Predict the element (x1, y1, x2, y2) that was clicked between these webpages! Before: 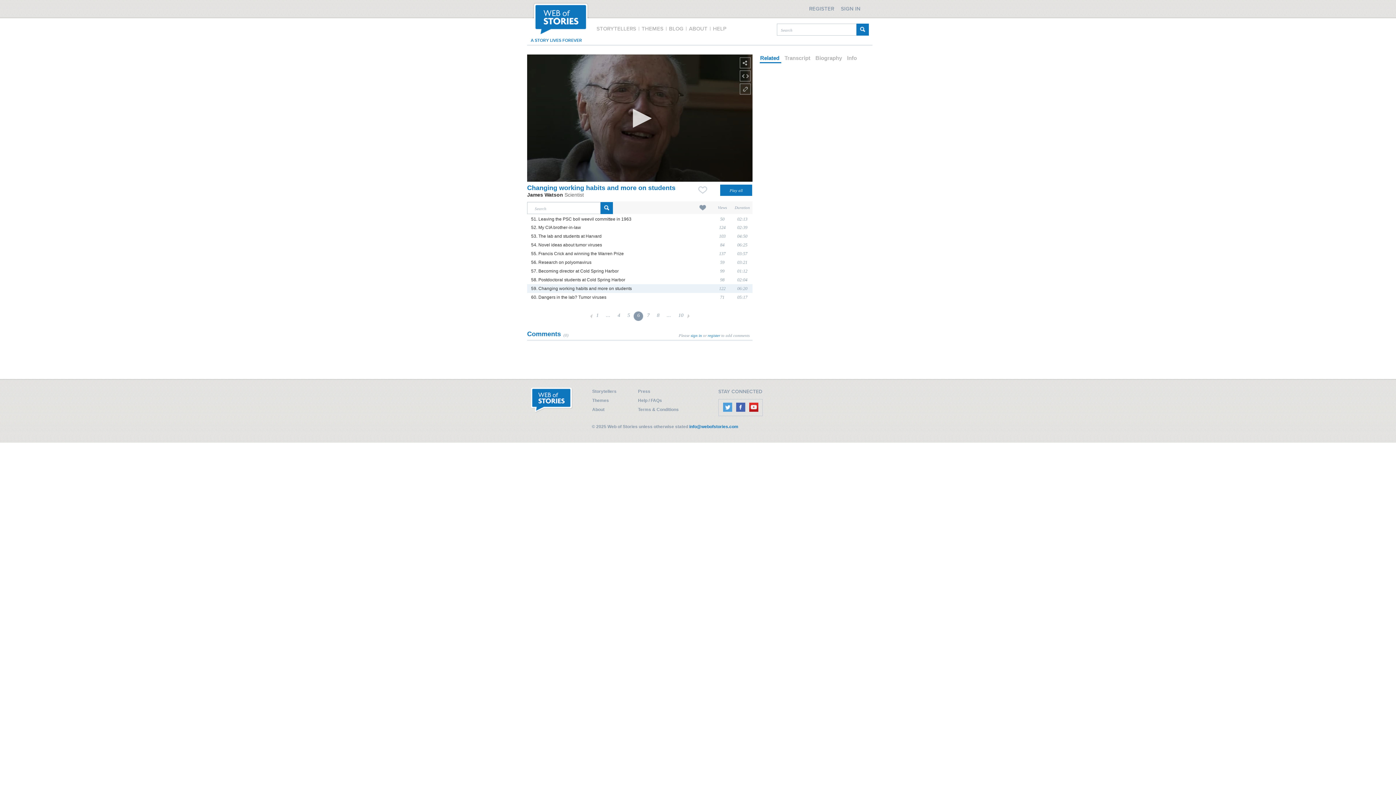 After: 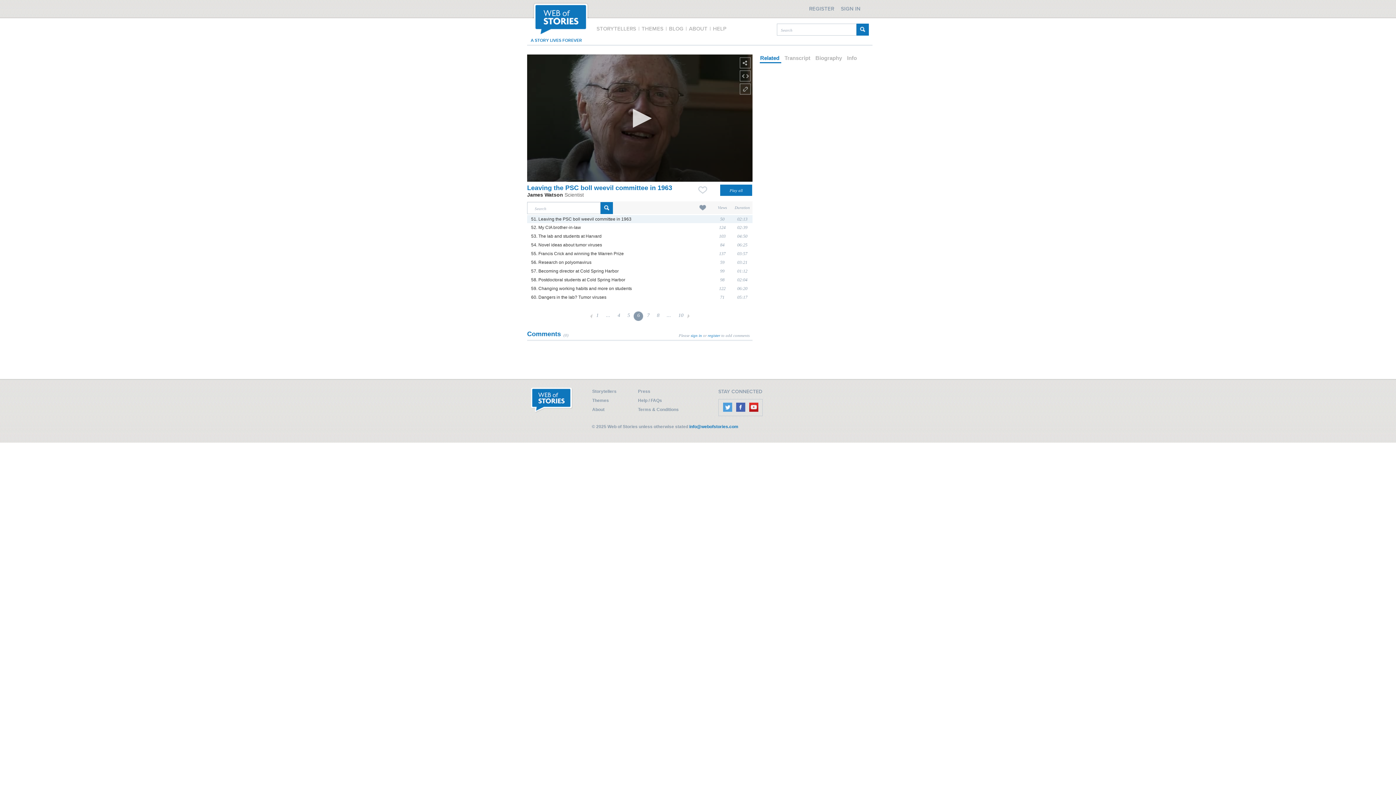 Action: label: 51. Leaving the PSC boll weevil committee in 1963 bbox: (531, 216, 631, 221)